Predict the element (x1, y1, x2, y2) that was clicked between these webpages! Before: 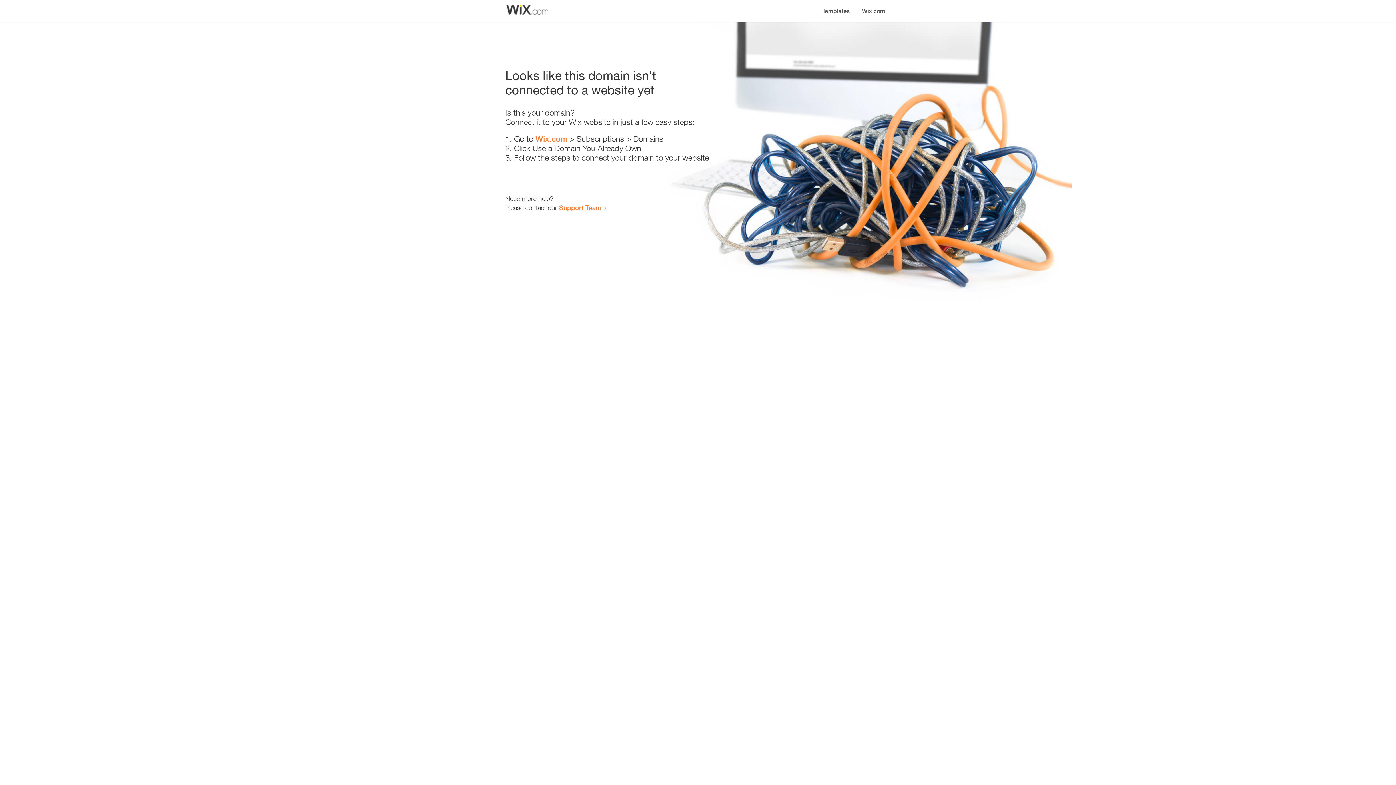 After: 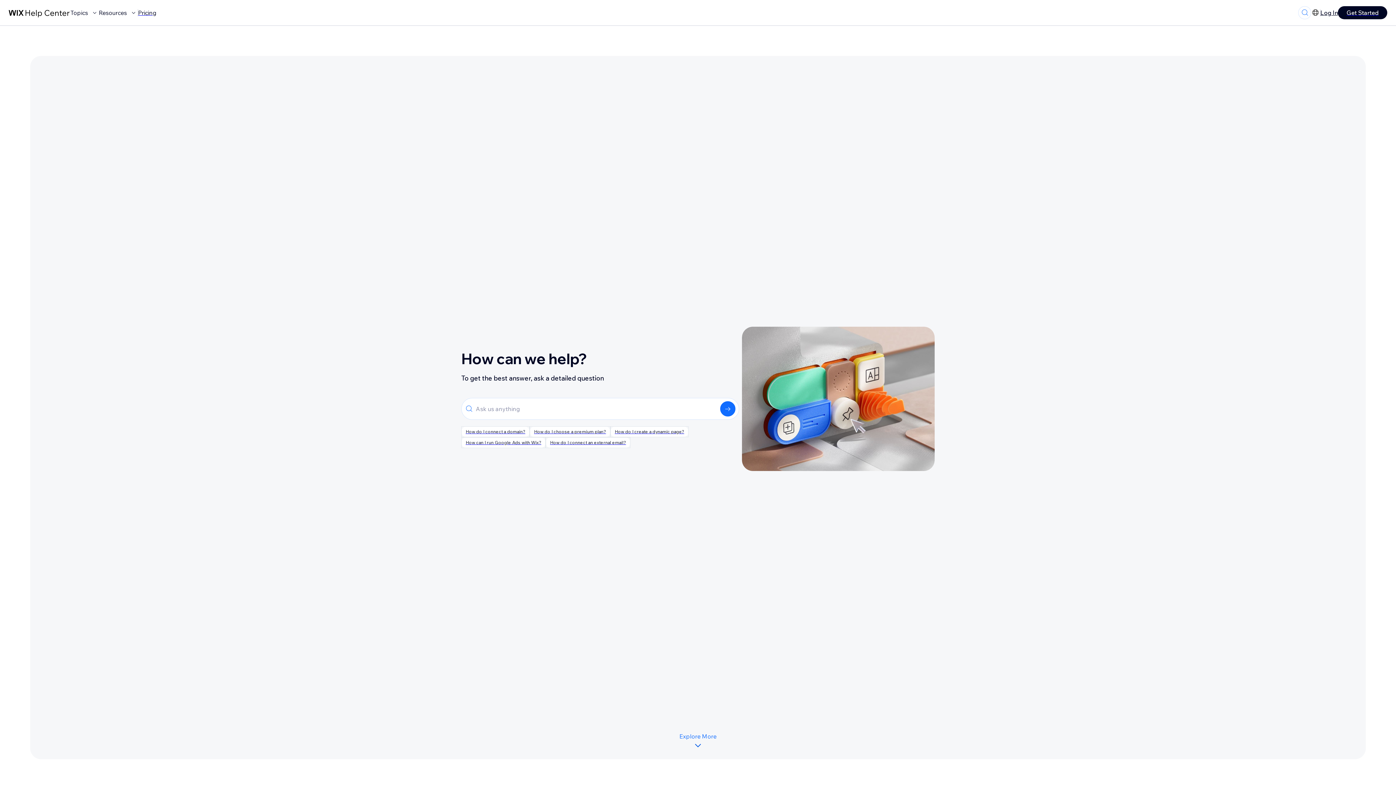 Action: bbox: (559, 203, 601, 211) label: Support Team